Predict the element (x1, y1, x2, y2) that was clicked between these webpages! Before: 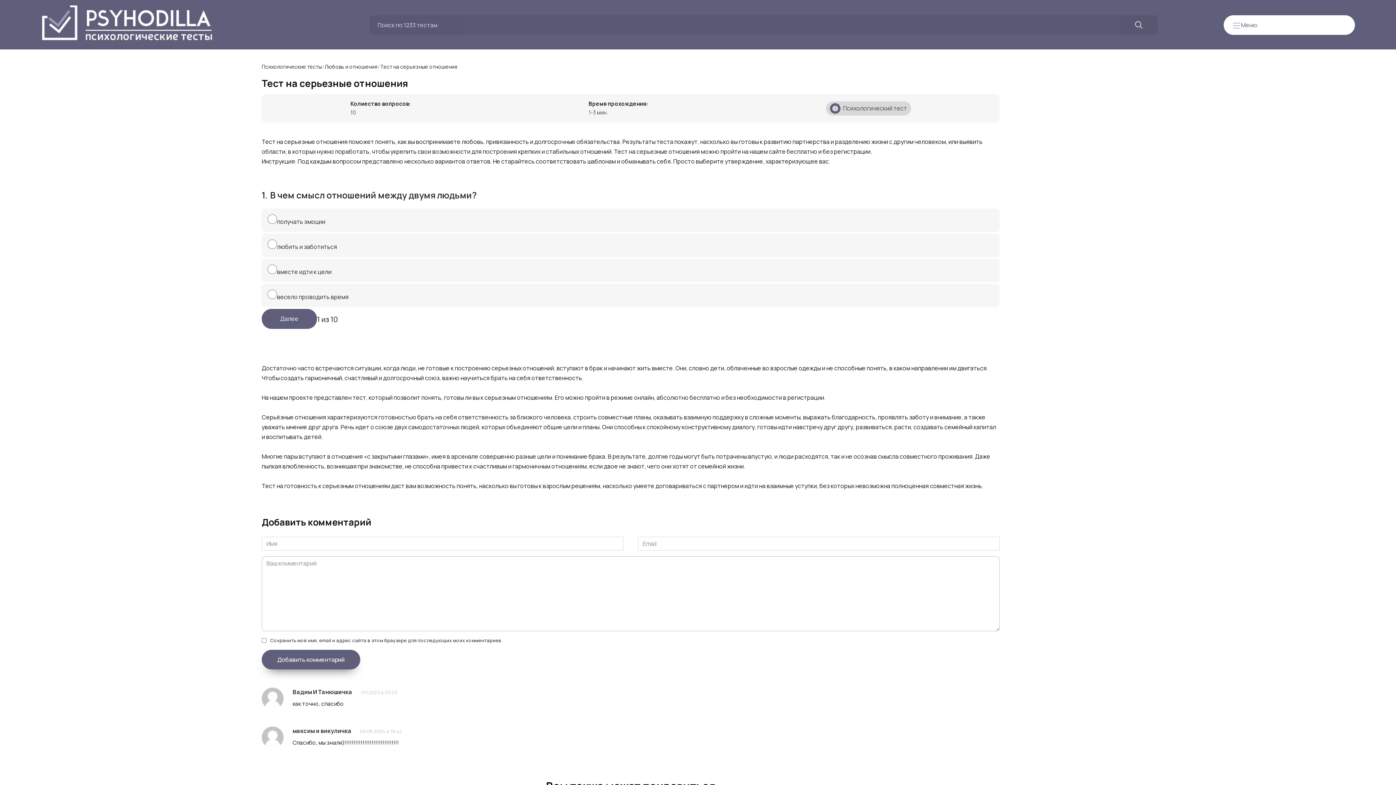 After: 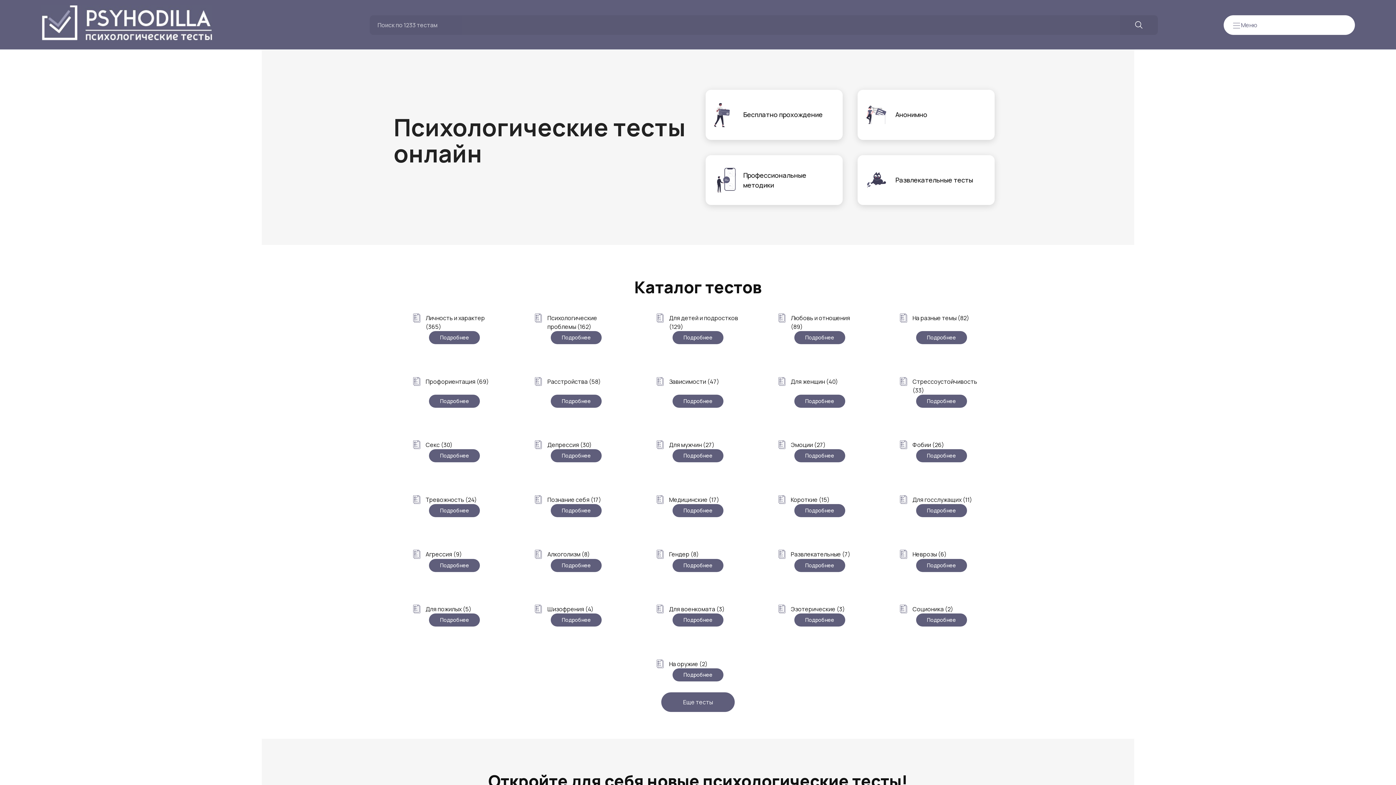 Action: bbox: (41, 36, 212, 44)